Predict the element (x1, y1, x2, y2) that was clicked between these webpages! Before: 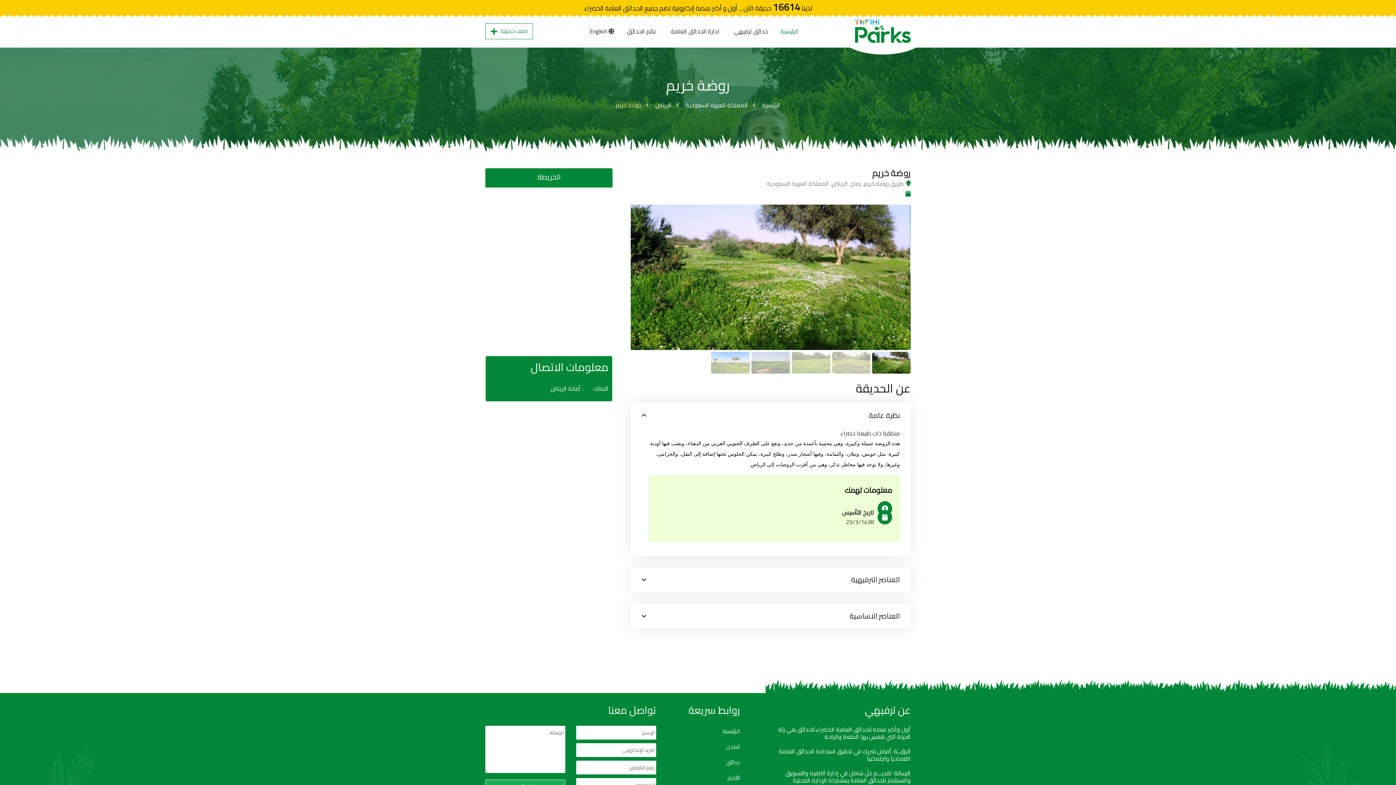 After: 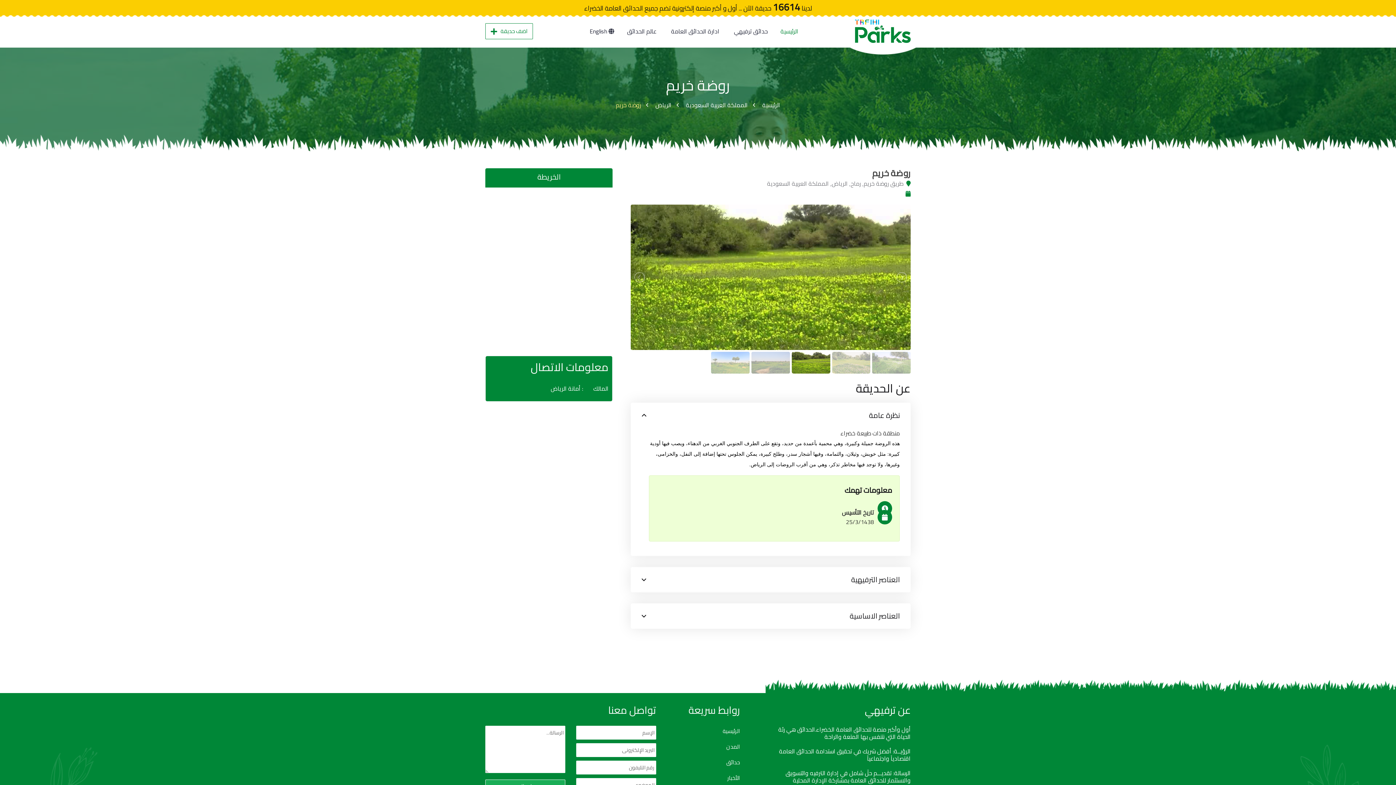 Action: bbox: (832, 352, 870, 373)